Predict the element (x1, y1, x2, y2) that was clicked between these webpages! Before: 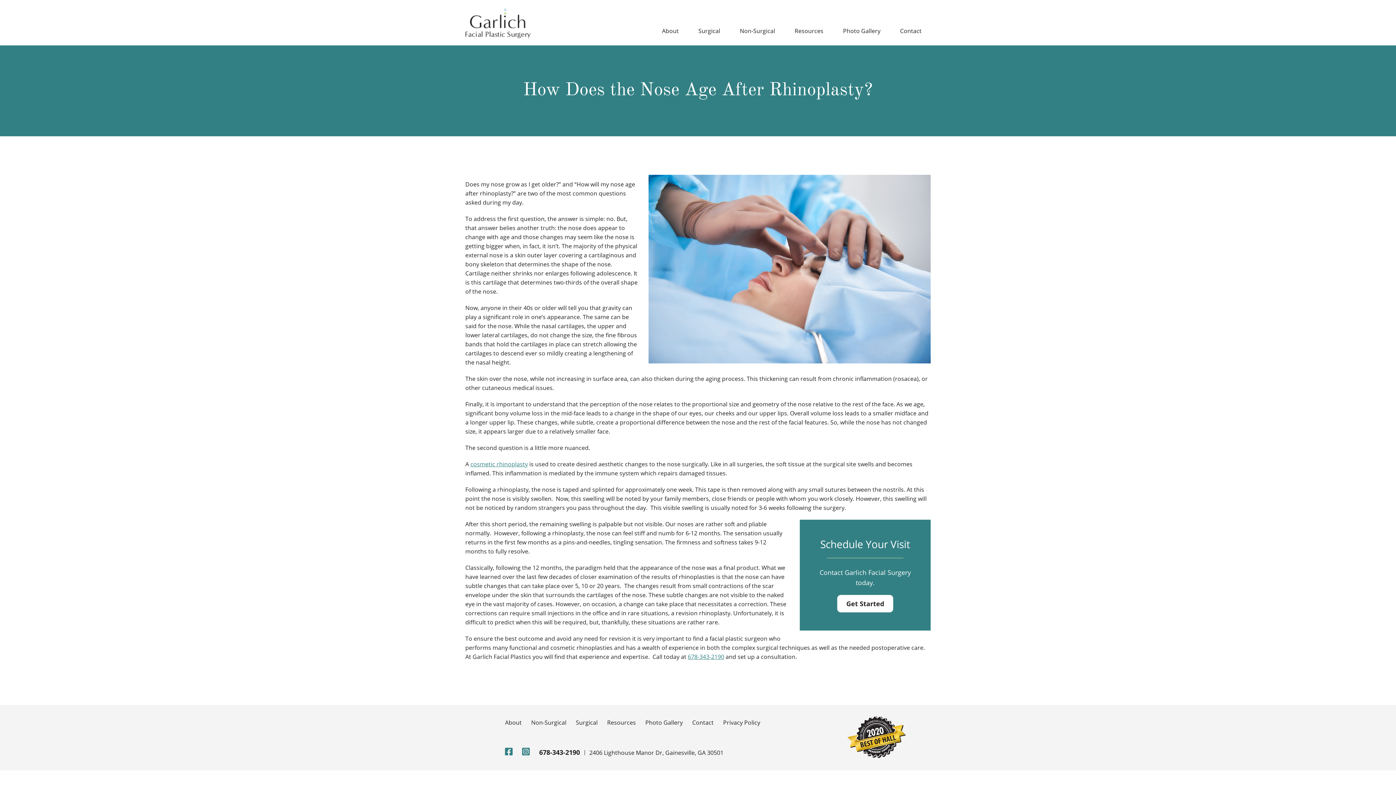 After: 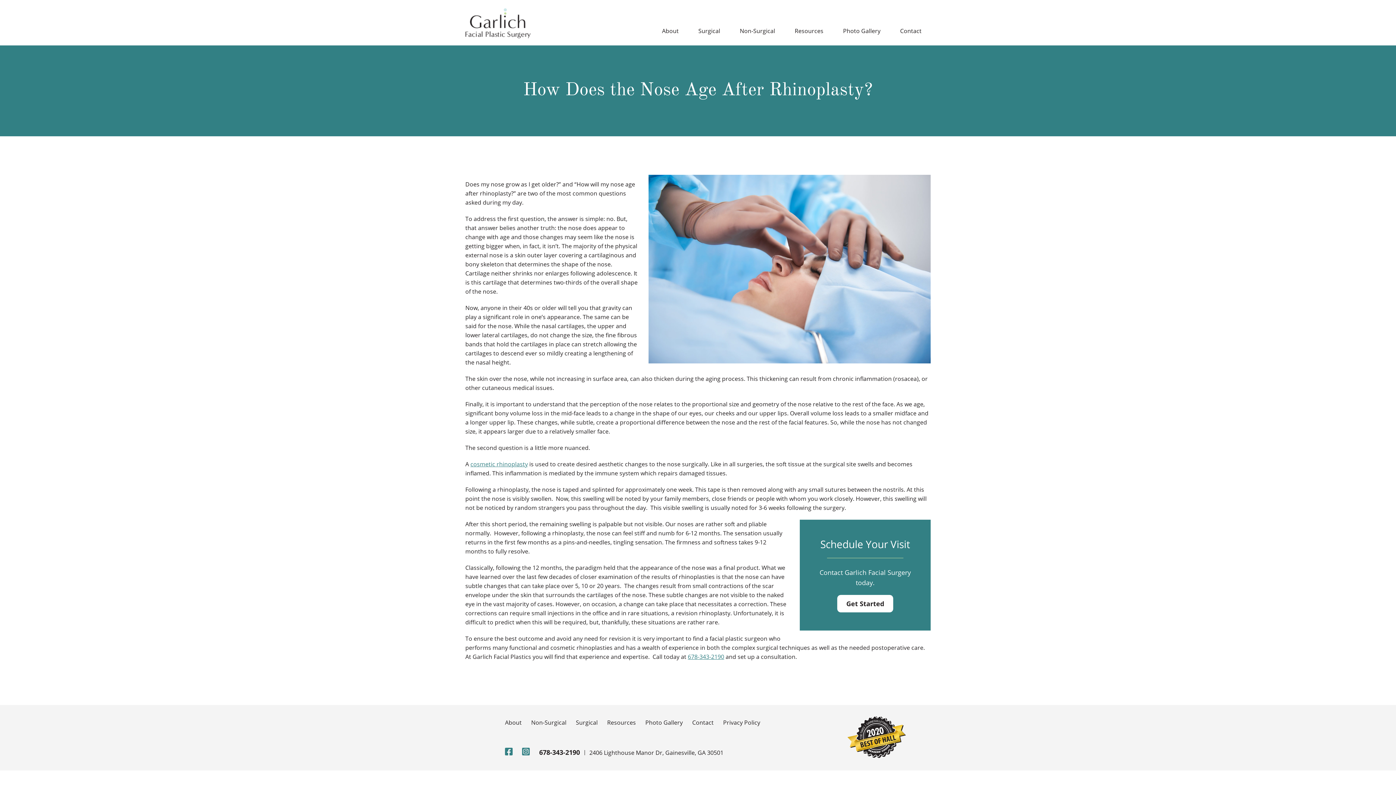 Action: label: Link to Facebook - opens in new window bbox: (505, 745, 512, 757)